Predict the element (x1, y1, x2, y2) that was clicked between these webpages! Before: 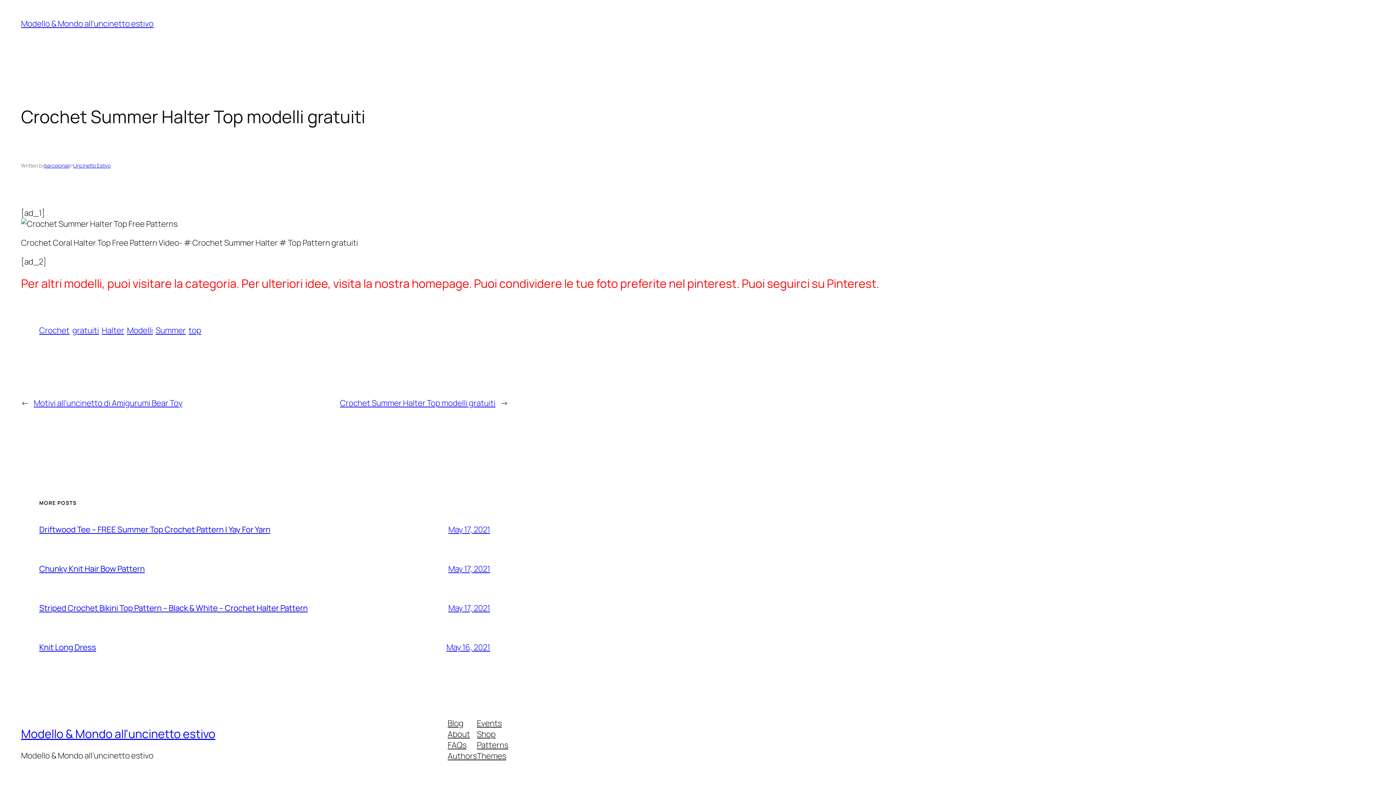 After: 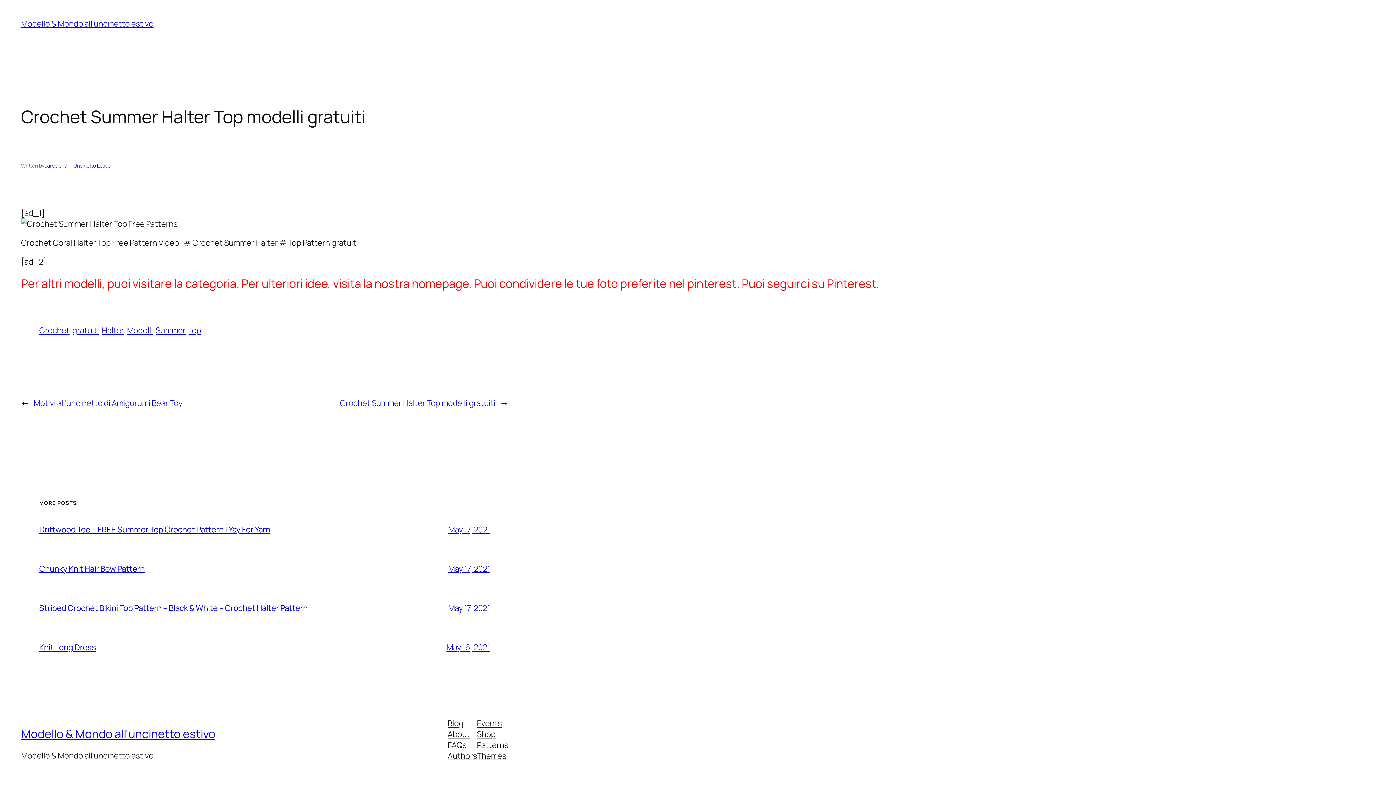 Action: label: Shop bbox: (477, 728, 495, 739)